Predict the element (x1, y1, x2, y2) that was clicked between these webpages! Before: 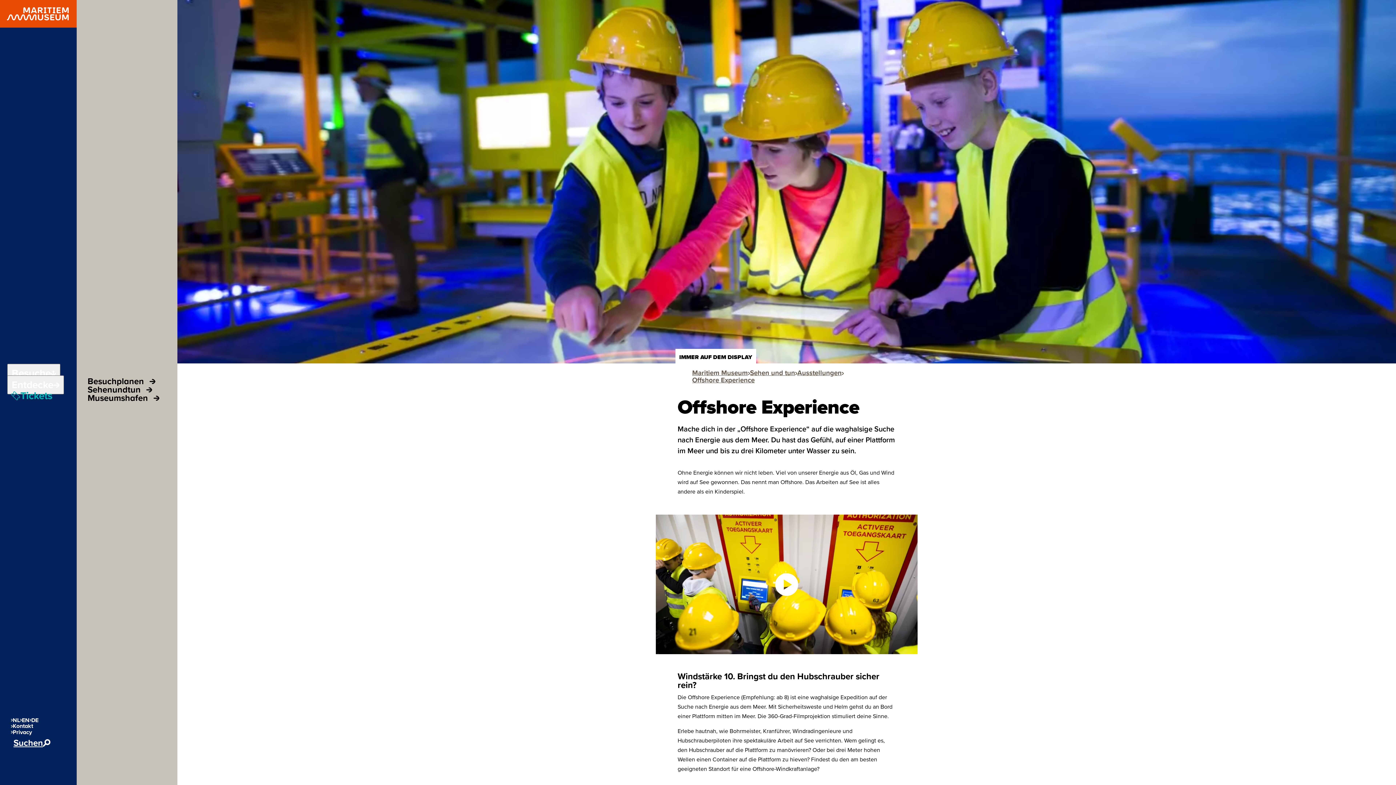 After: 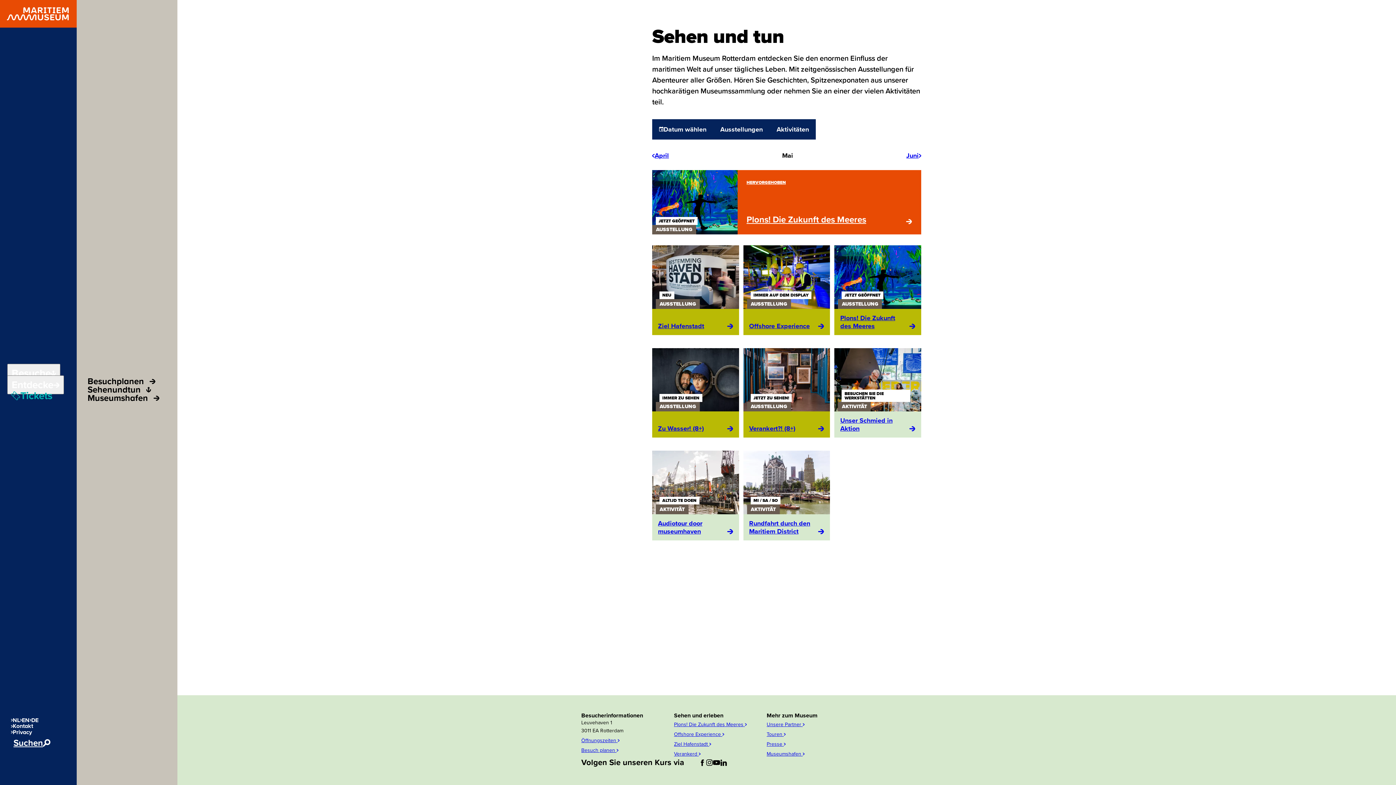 Action: bbox: (84, 382, 156, 397) label: Sehen
und
tun 